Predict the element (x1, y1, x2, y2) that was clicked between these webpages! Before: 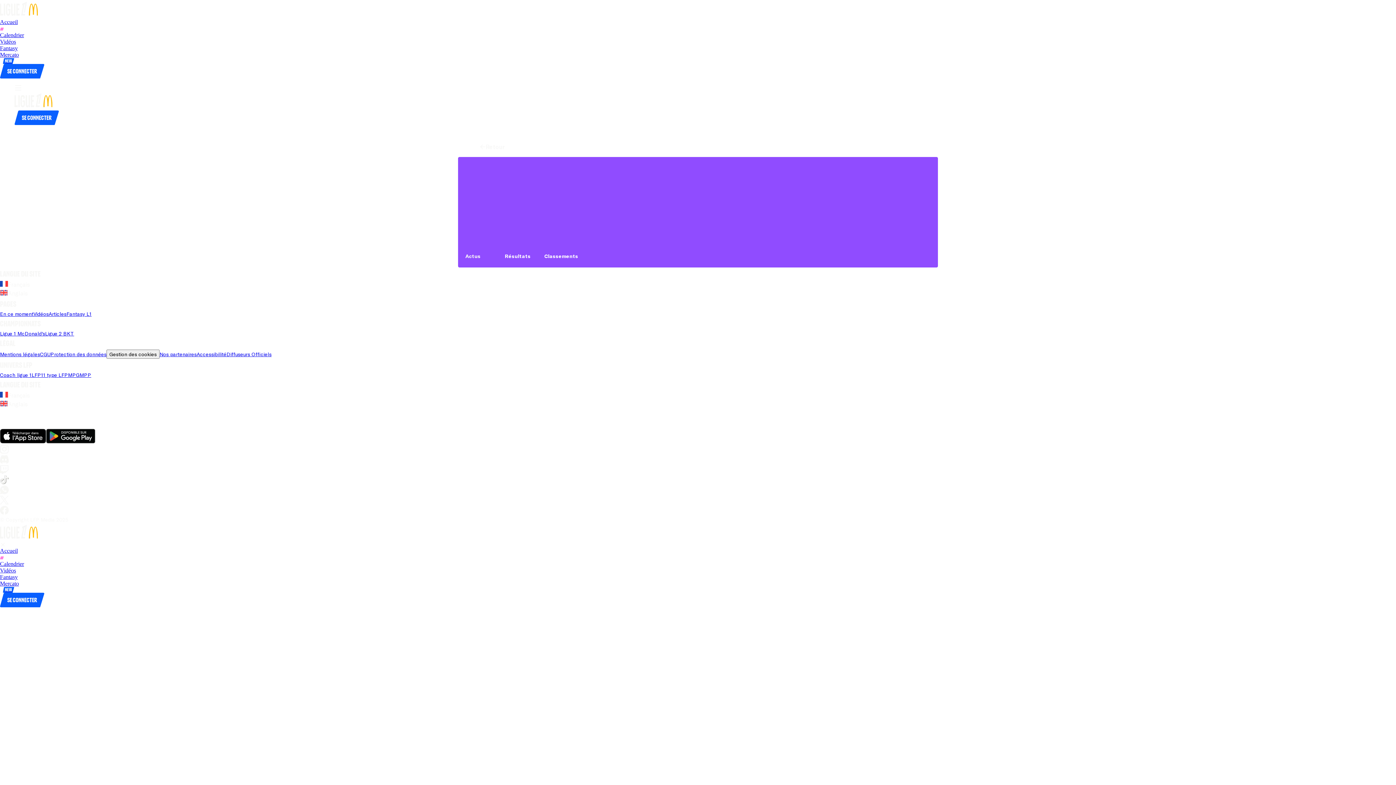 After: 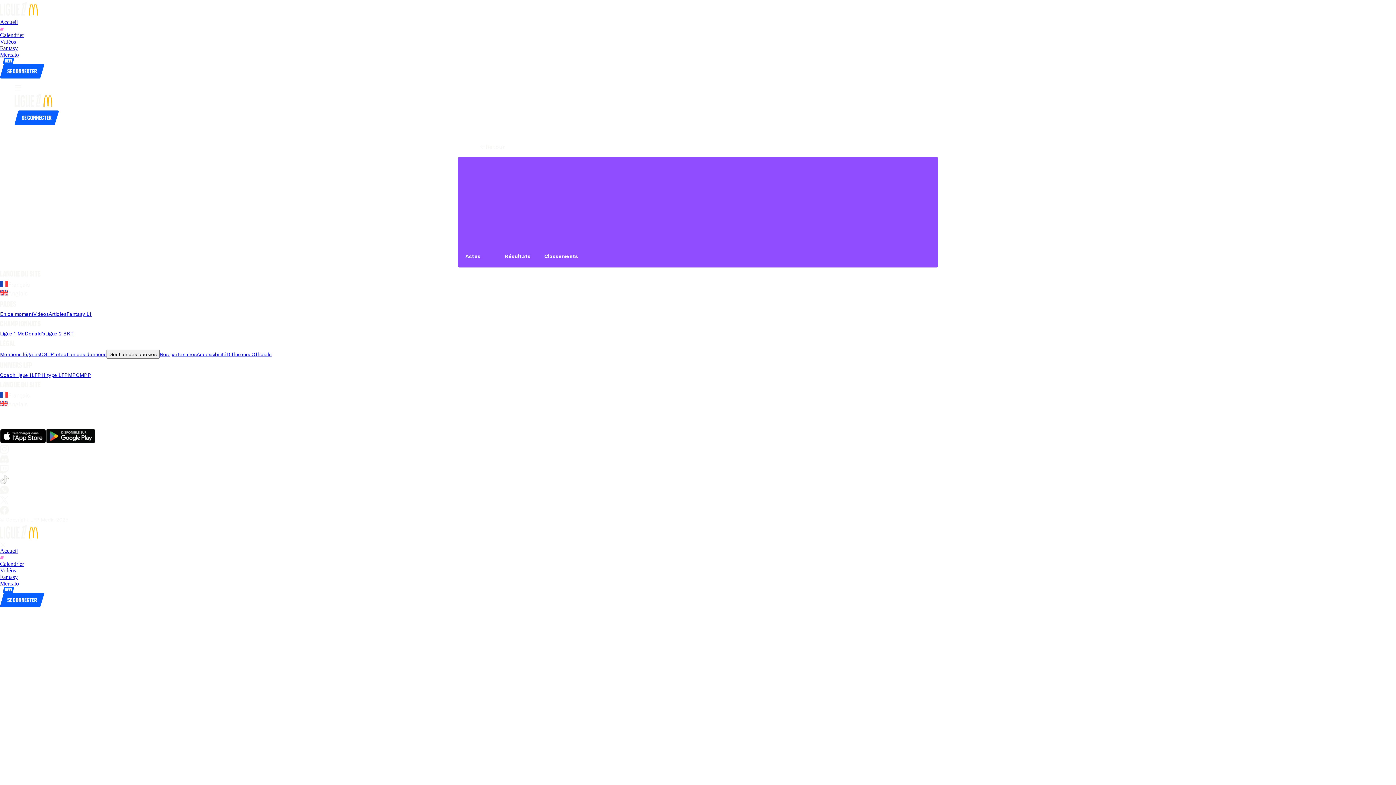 Action: bbox: (0, 542, 5, 548)